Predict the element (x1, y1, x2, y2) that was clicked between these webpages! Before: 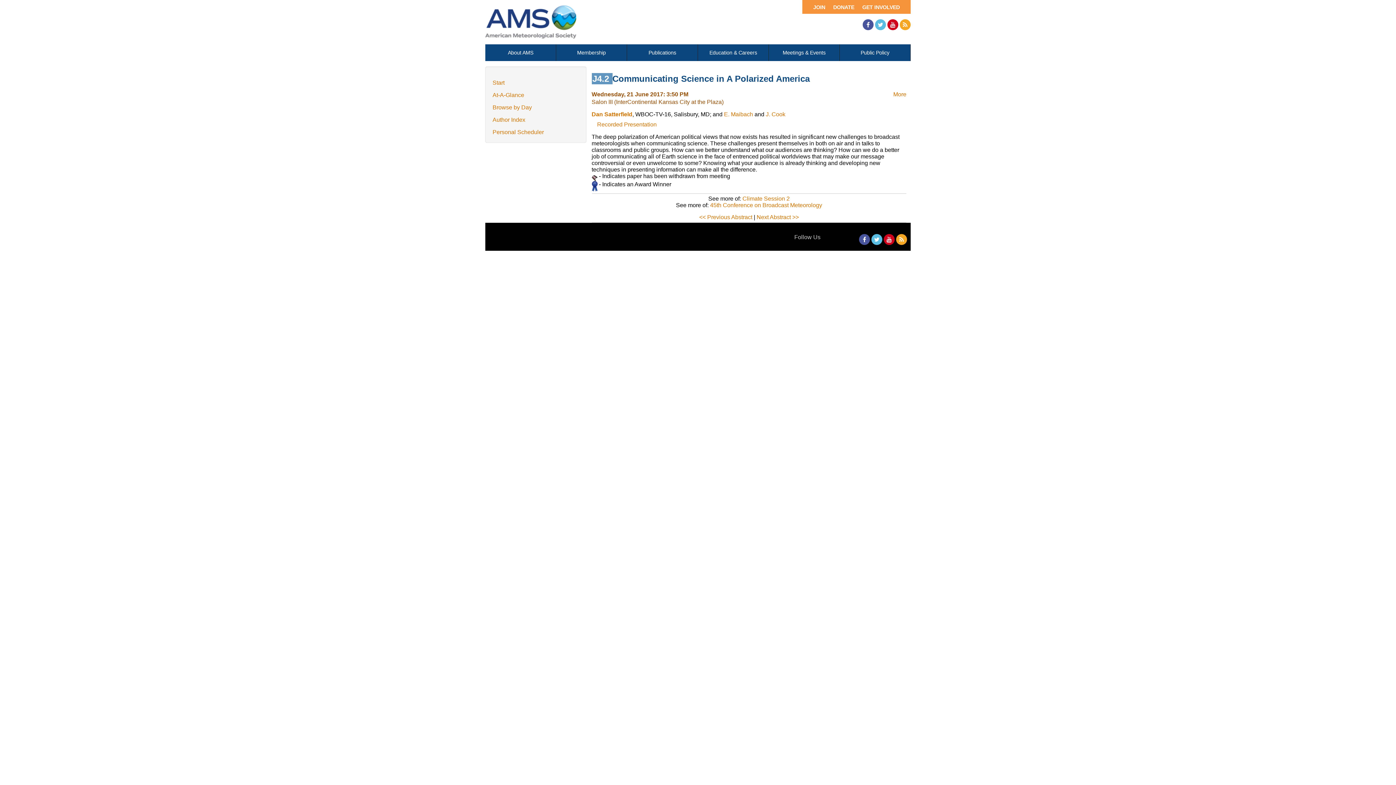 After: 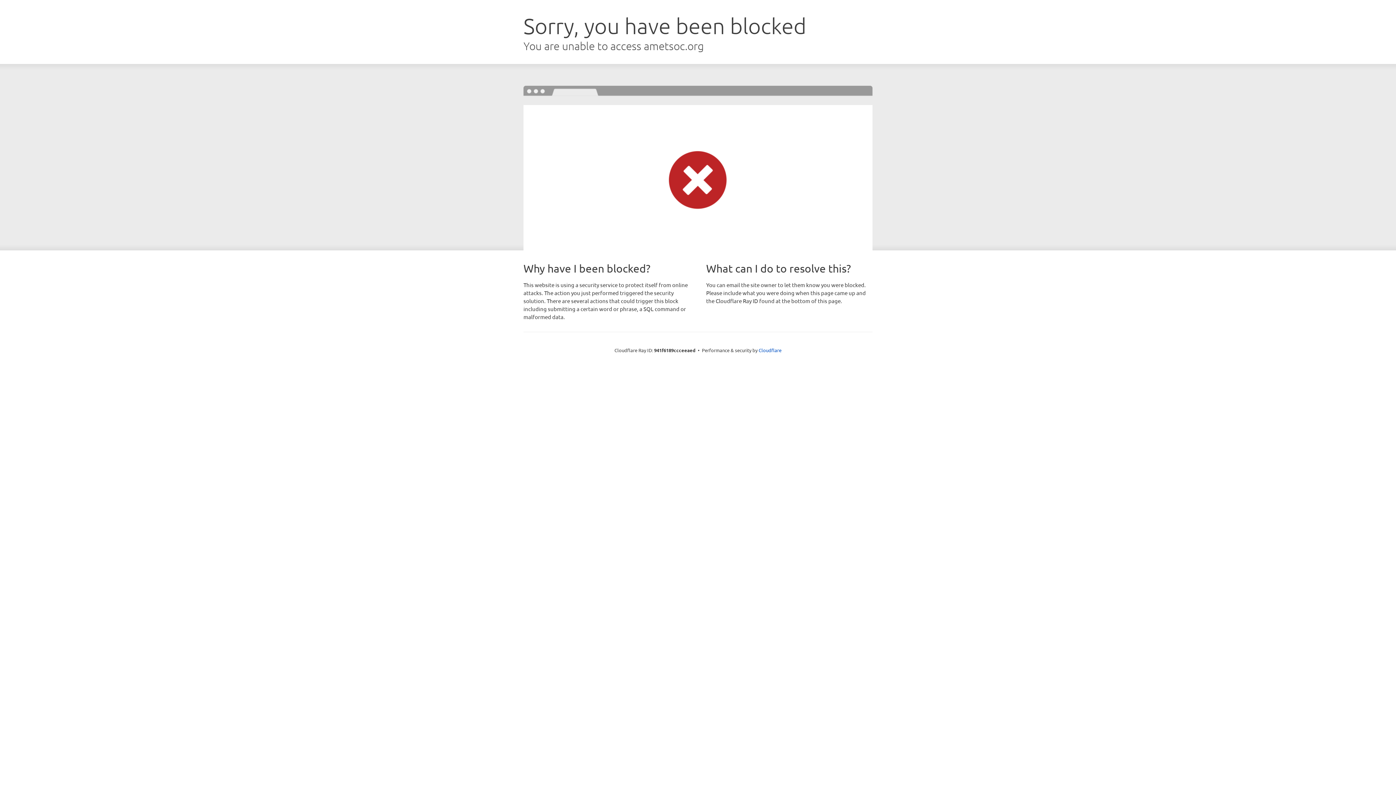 Action: bbox: (828, 0, 857, 13) label: DONATE